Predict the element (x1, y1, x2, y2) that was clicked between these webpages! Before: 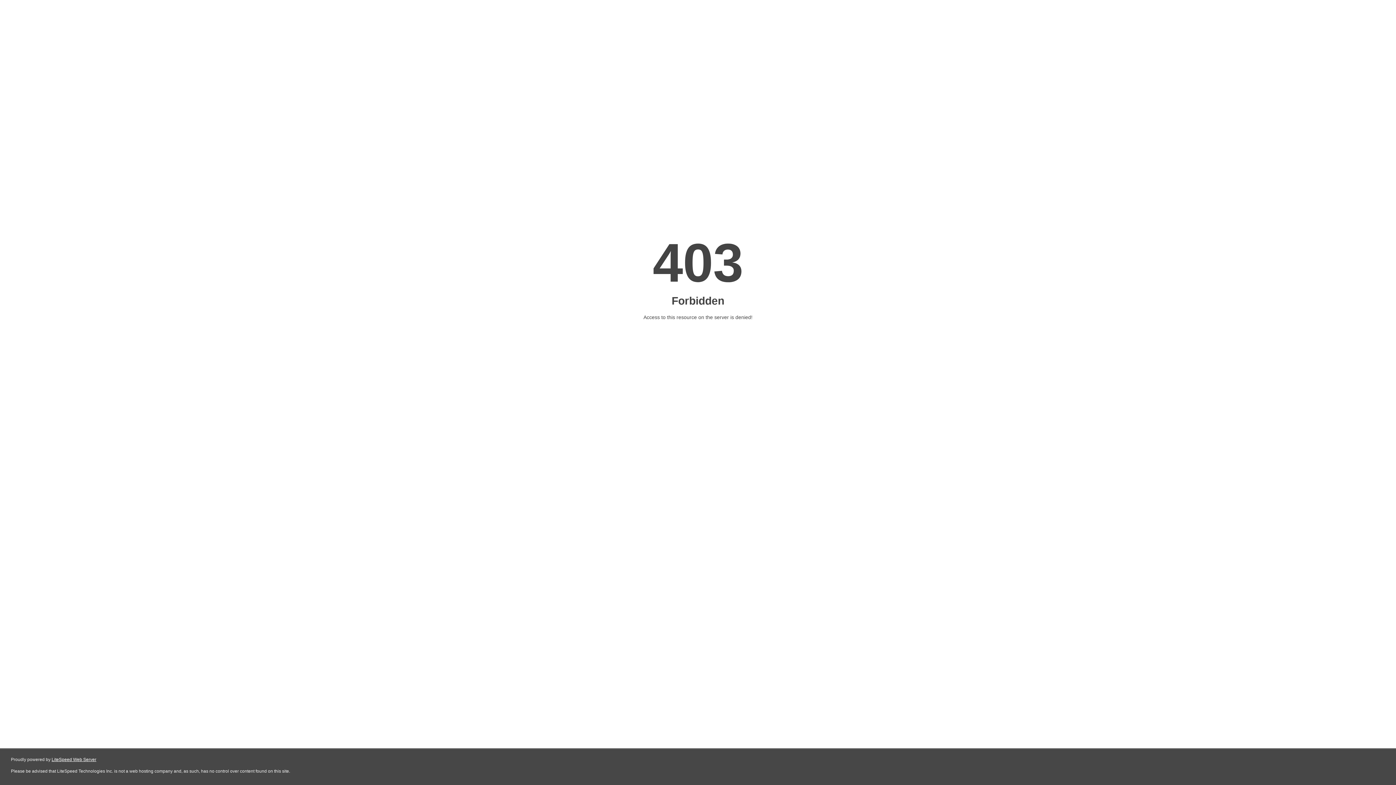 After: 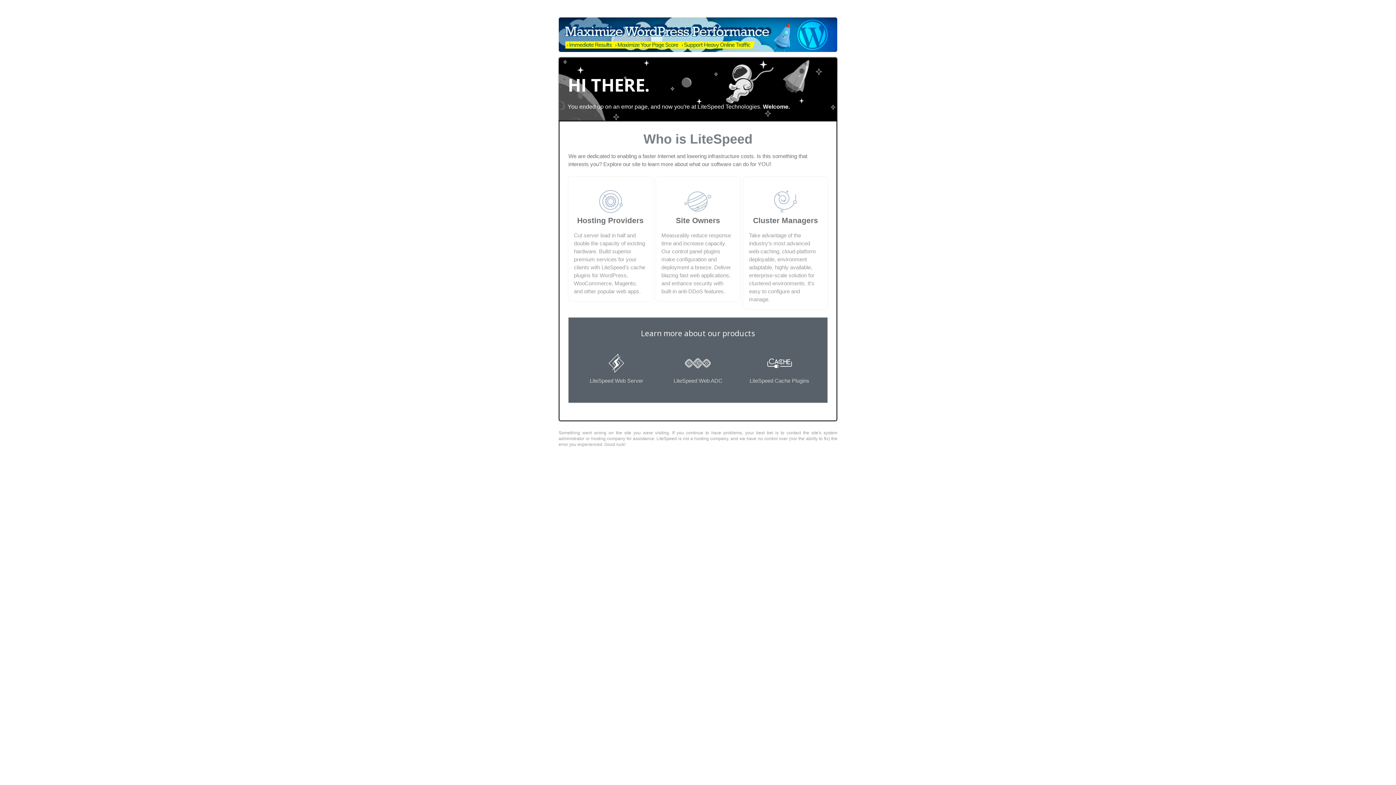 Action: bbox: (51, 757, 96, 762) label: LiteSpeed Web Server